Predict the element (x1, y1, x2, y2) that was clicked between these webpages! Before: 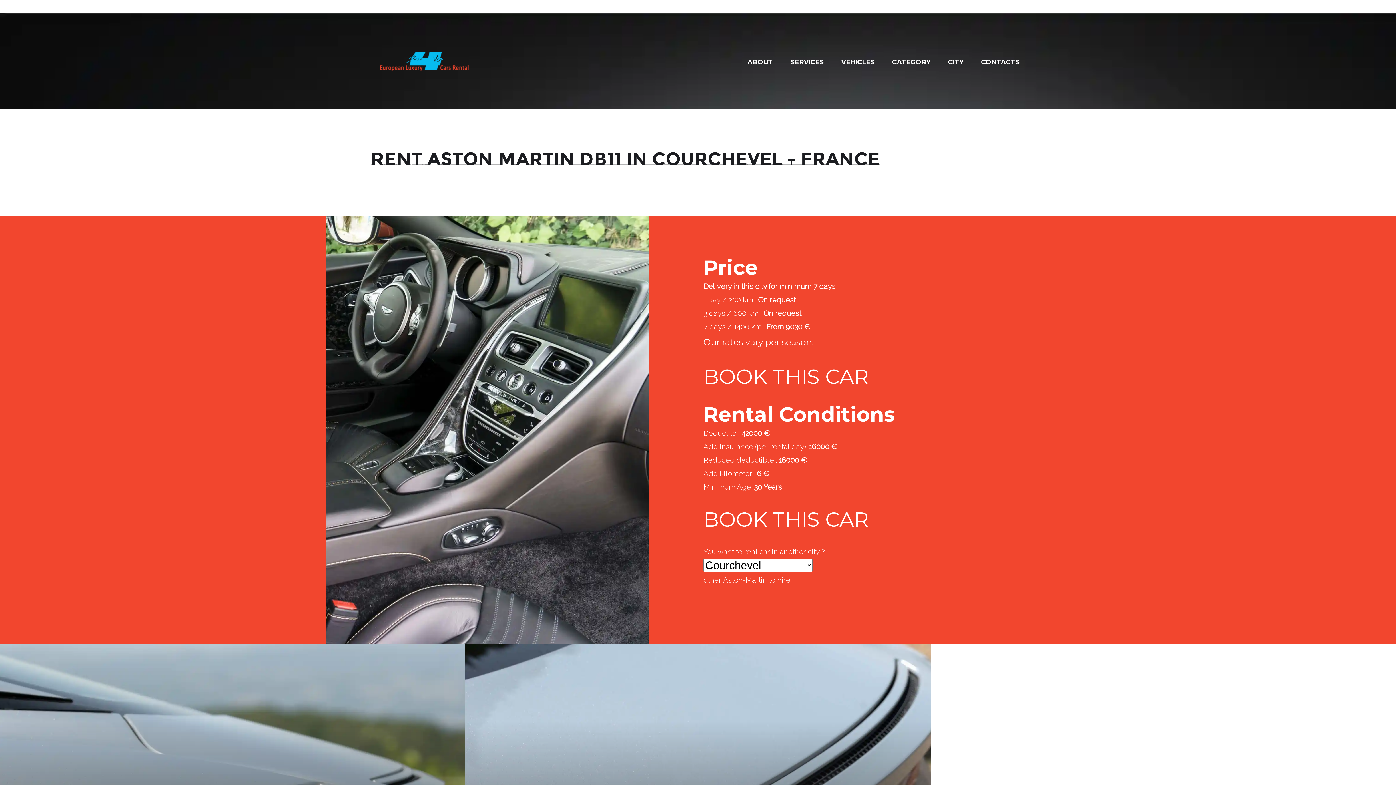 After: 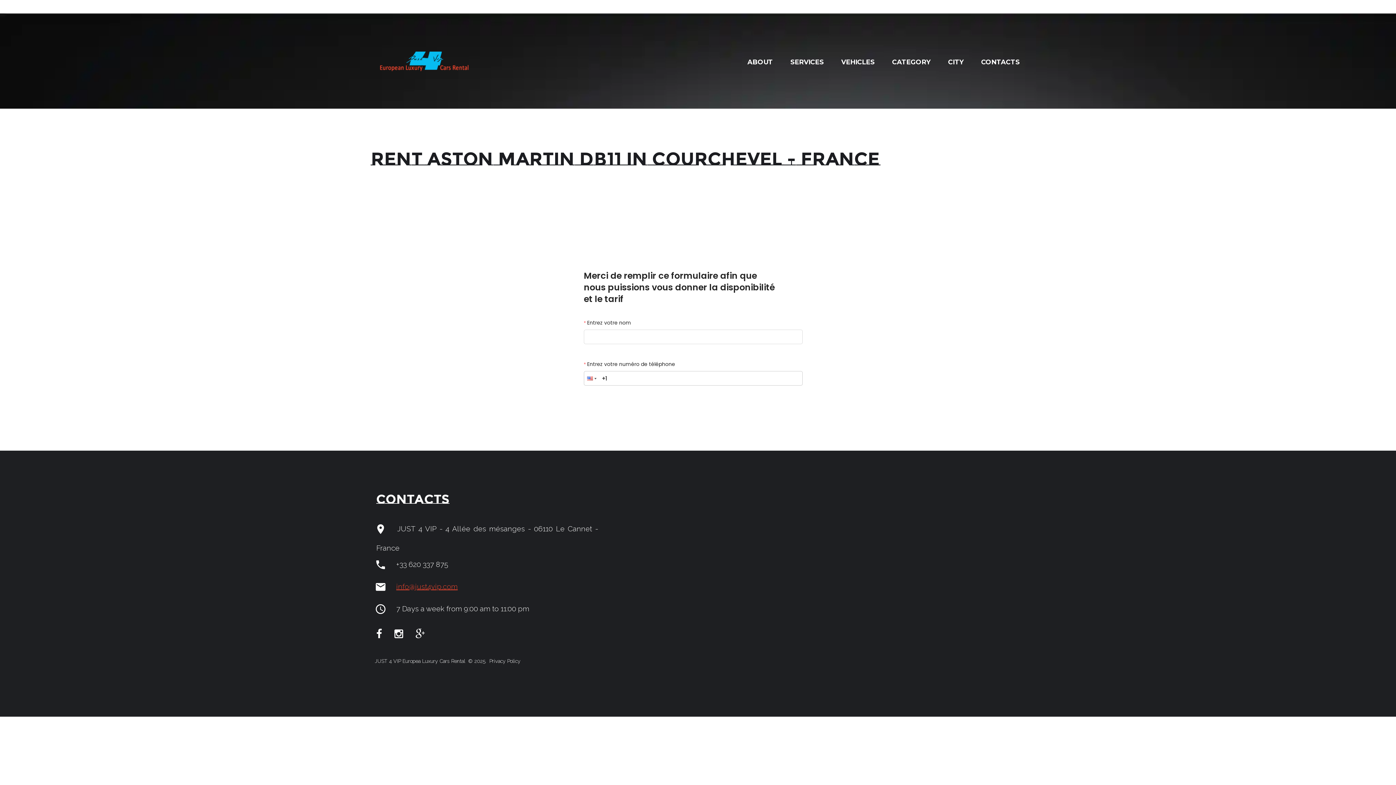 Action: bbox: (703, 364, 868, 389) label: BOOK THIS CAR